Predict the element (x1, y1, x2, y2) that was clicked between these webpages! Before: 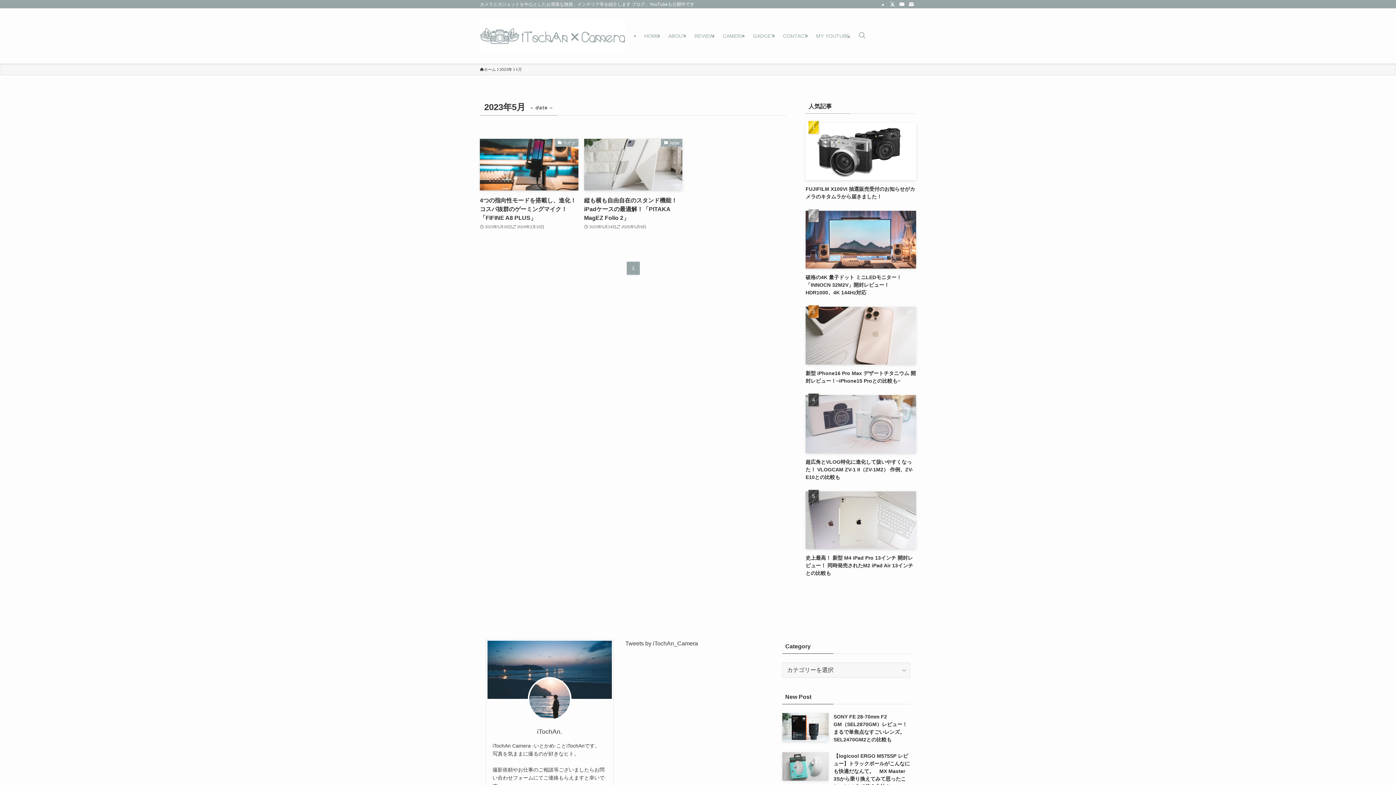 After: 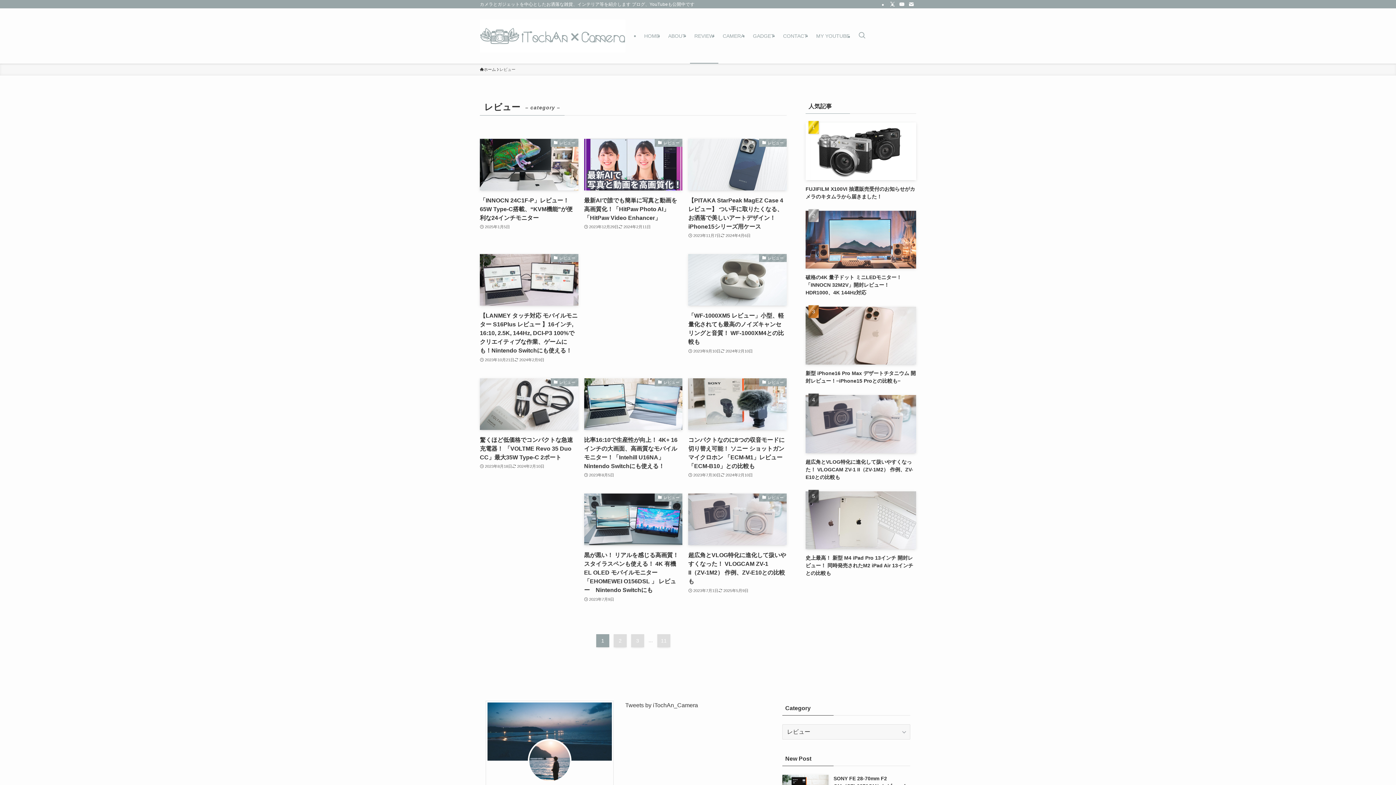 Action: bbox: (690, 8, 718, 63) label: REVIEW